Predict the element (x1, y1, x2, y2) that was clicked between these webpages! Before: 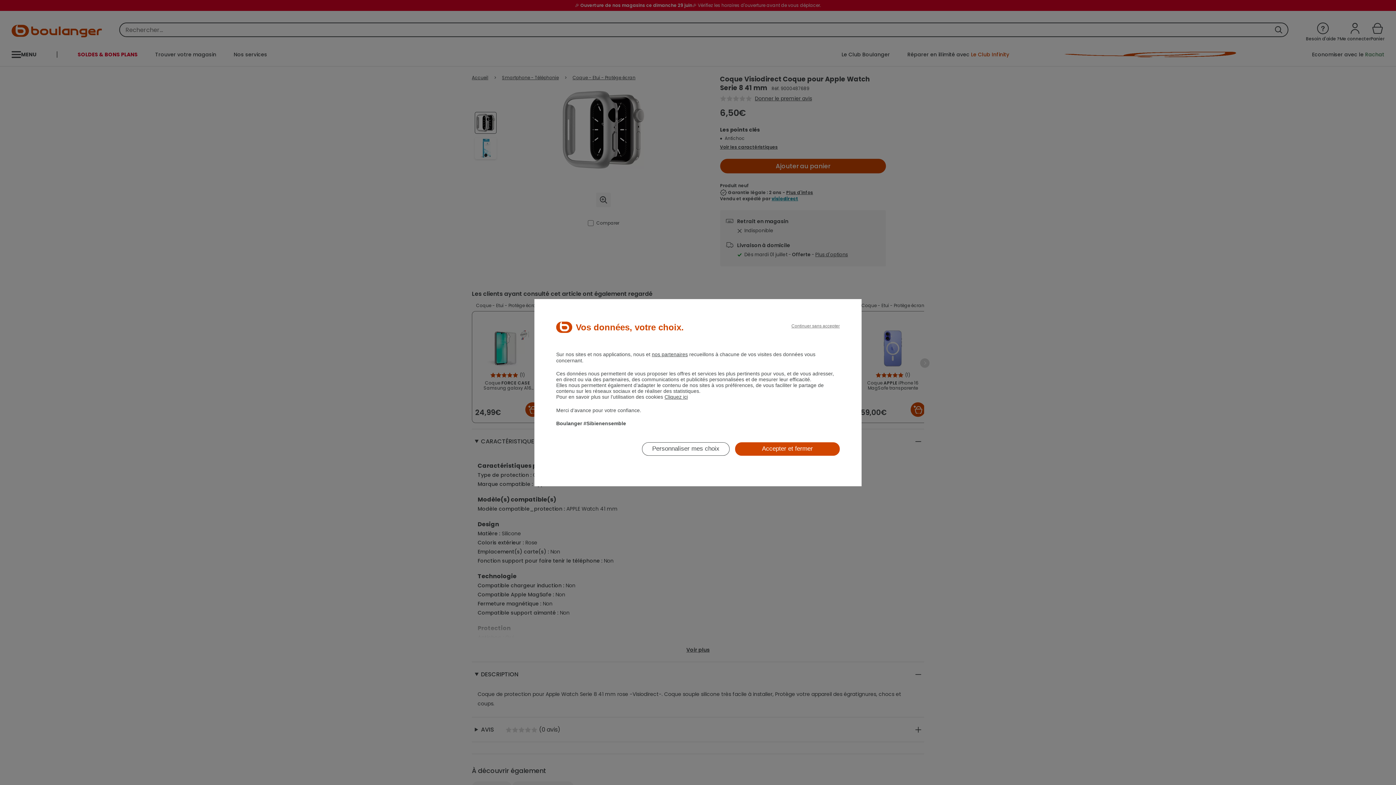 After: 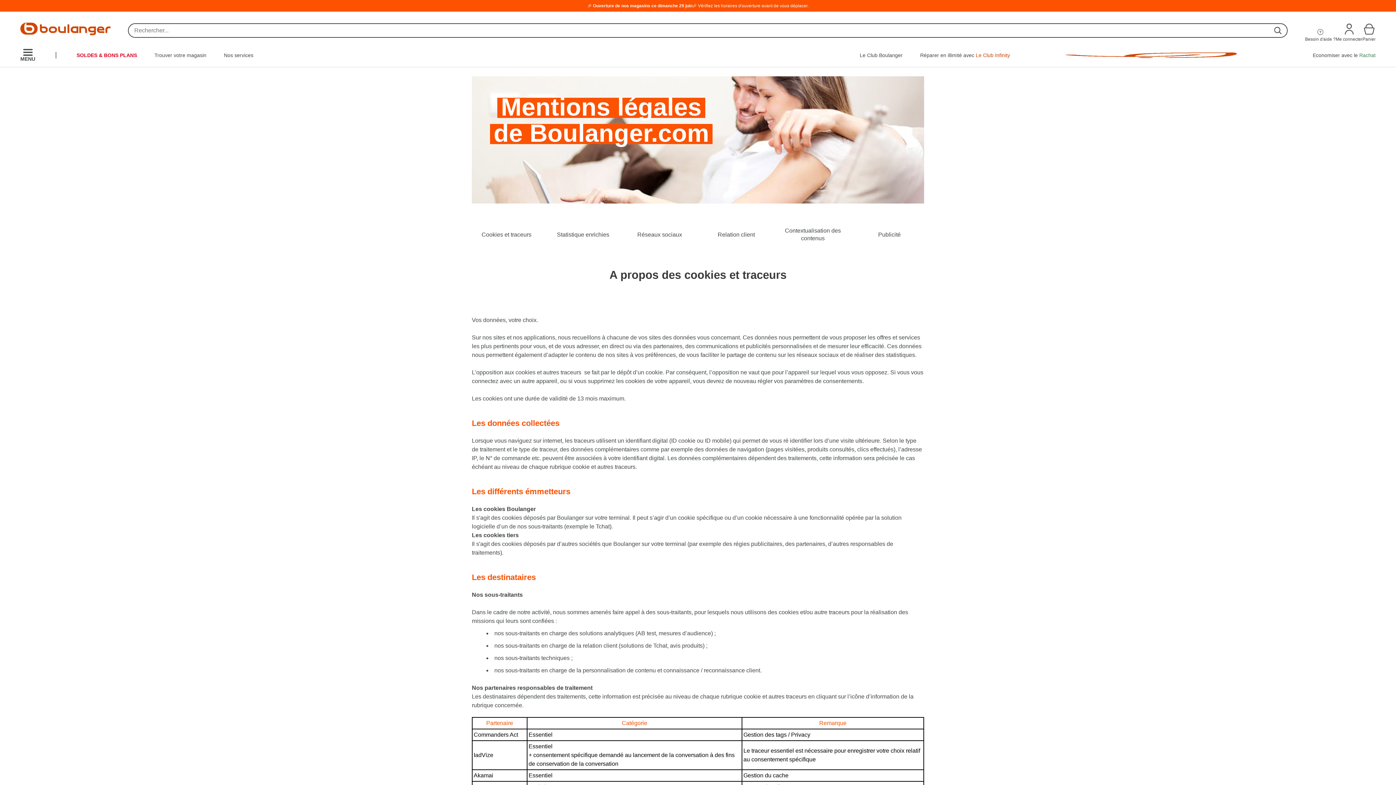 Action: label: nos partenaires bbox: (652, 351, 688, 357)